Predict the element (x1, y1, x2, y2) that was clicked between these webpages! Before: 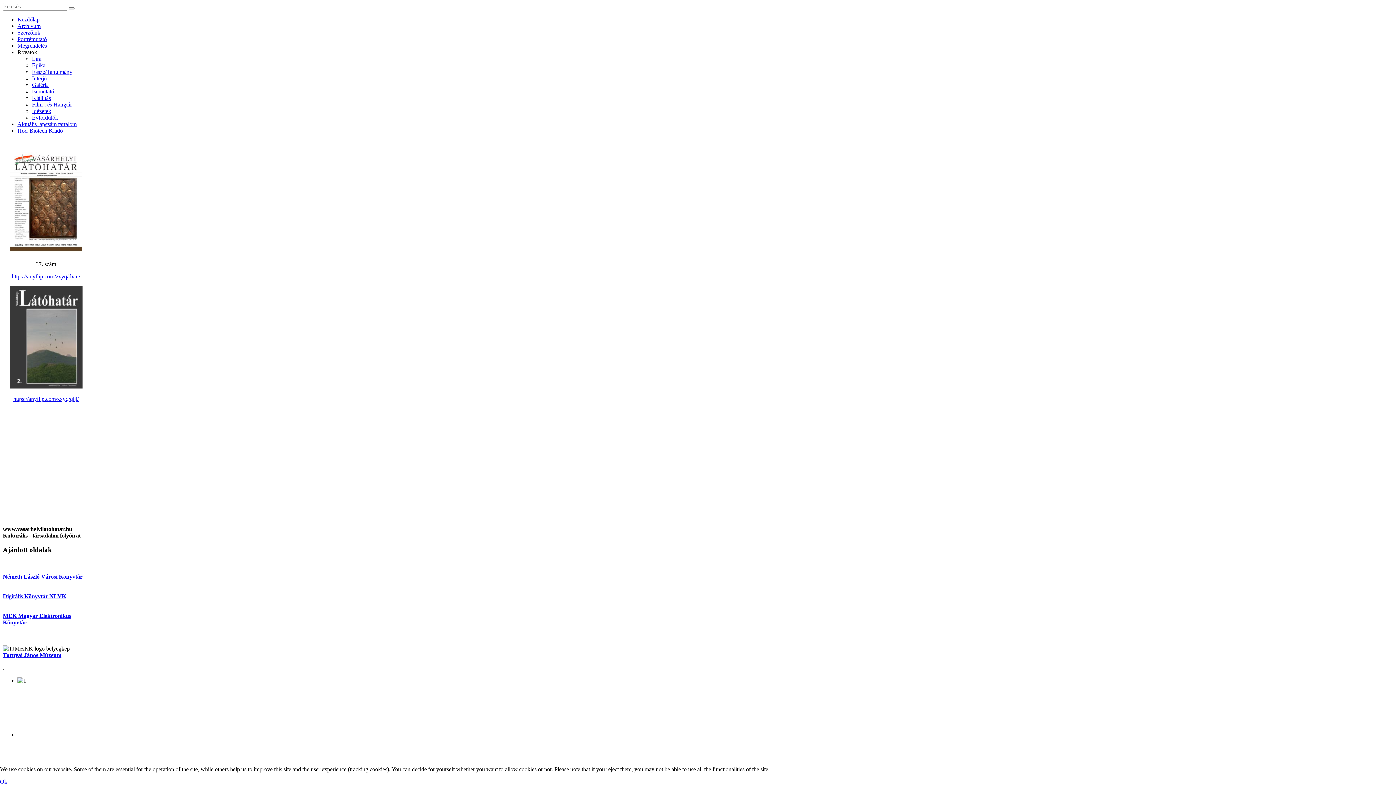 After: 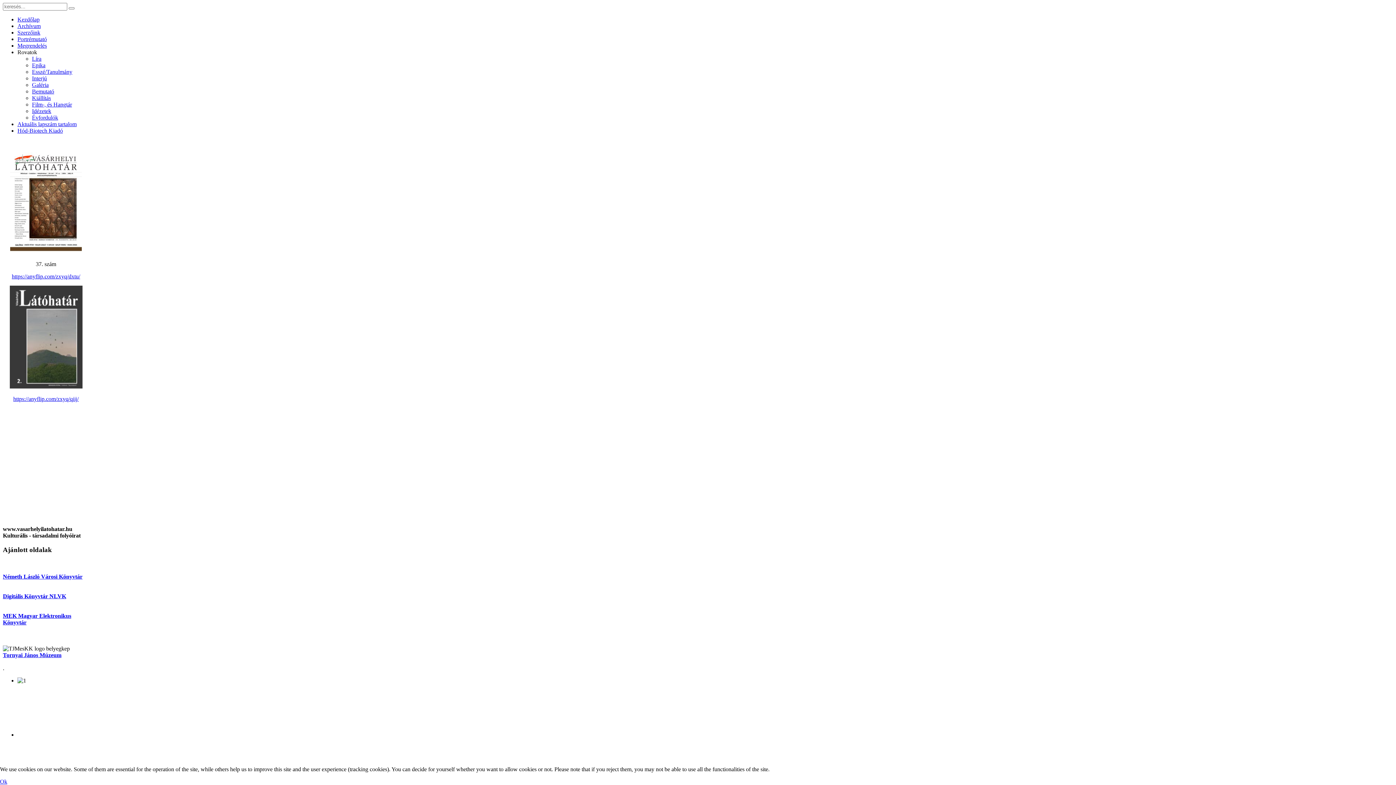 Action: bbox: (32, 68, 72, 74) label: Esszé/Tanulmány